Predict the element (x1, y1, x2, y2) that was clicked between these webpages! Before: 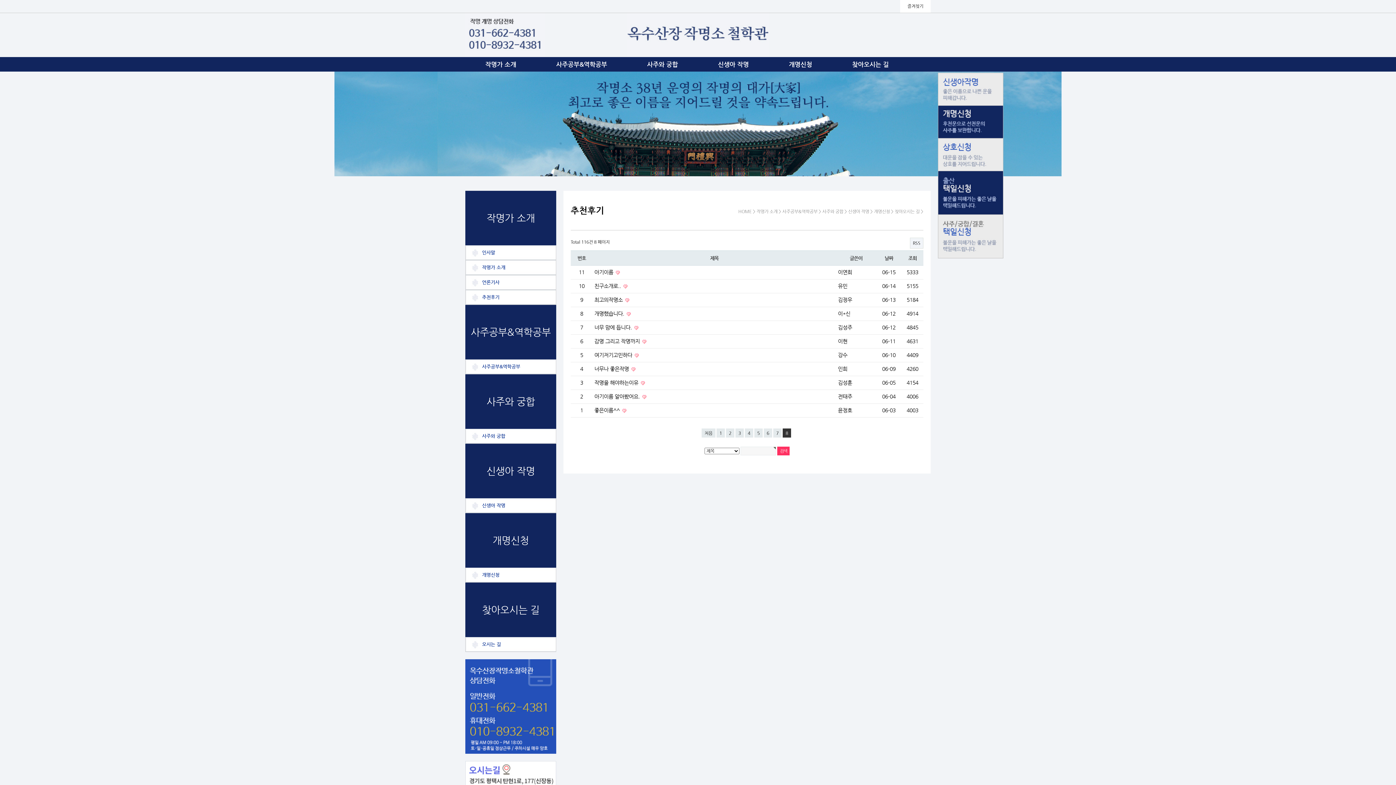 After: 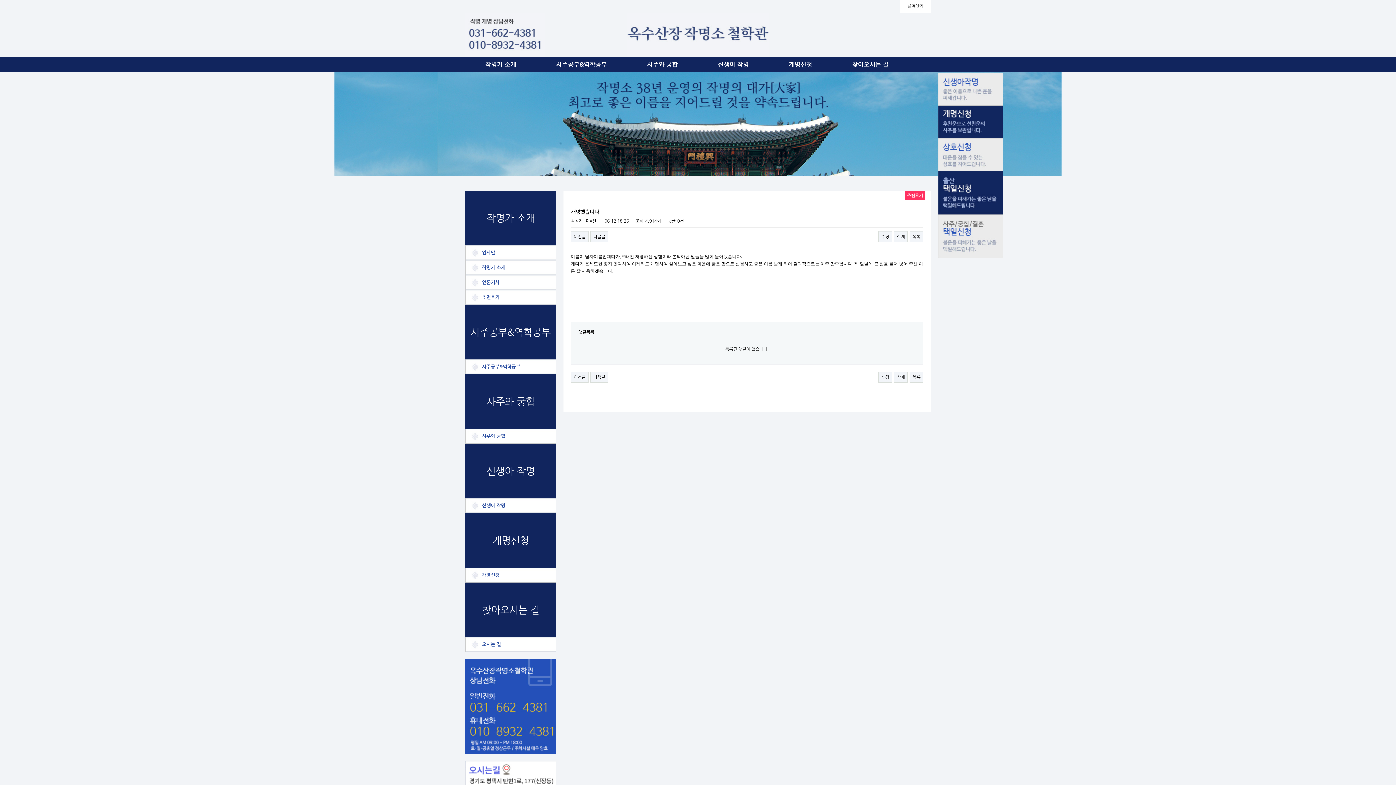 Action: label: 개명했습니다.  bbox: (594, 310, 625, 316)